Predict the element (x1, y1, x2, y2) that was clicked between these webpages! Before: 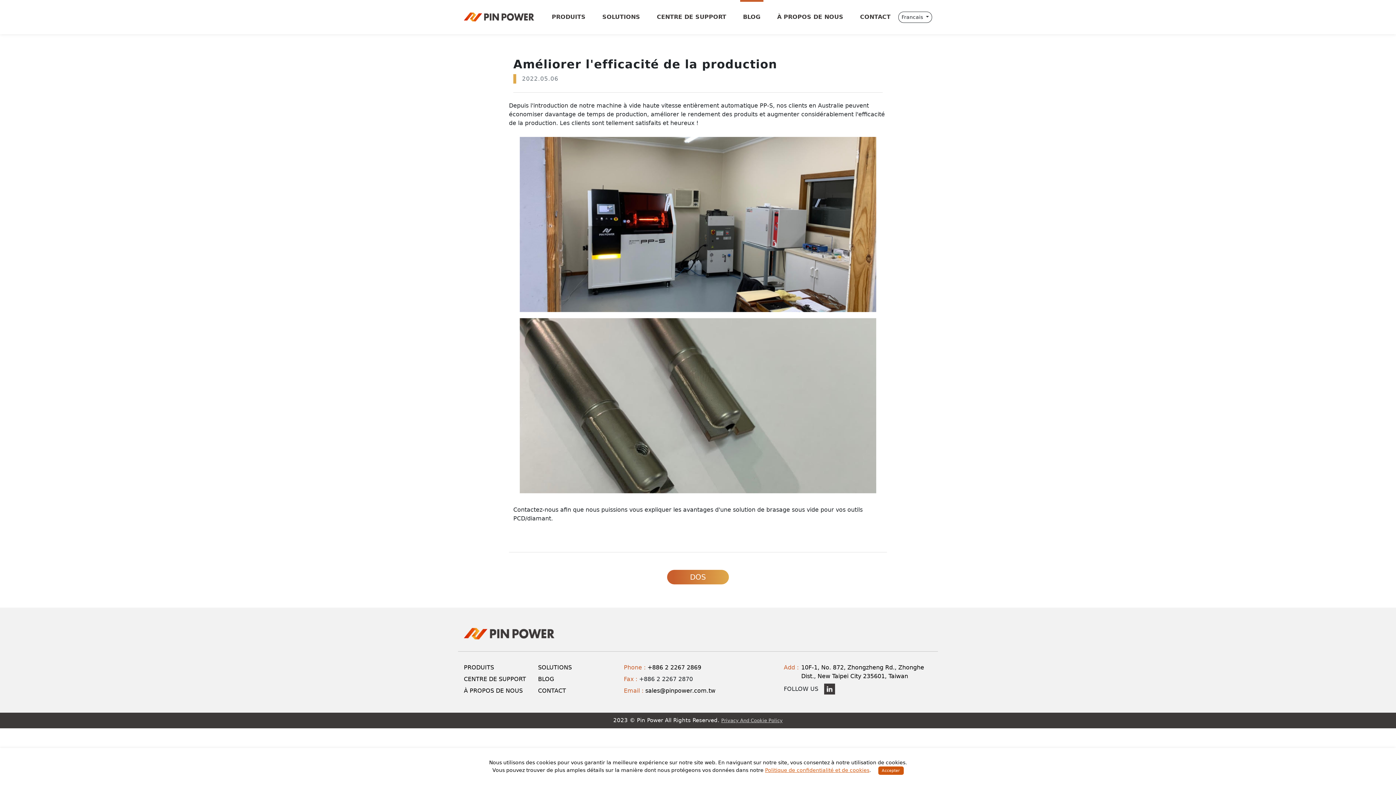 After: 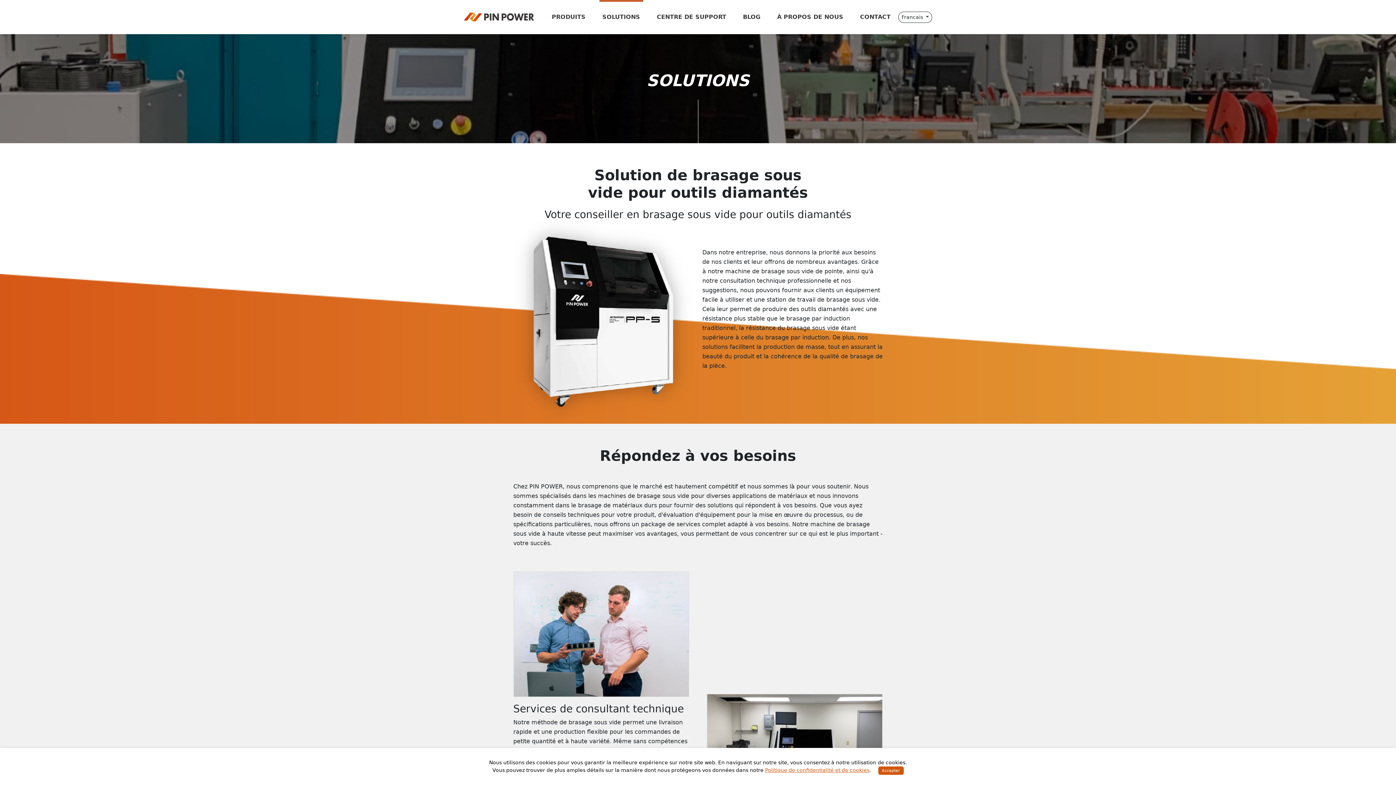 Action: bbox: (599, 0, 643, 34) label: Toggle navigation